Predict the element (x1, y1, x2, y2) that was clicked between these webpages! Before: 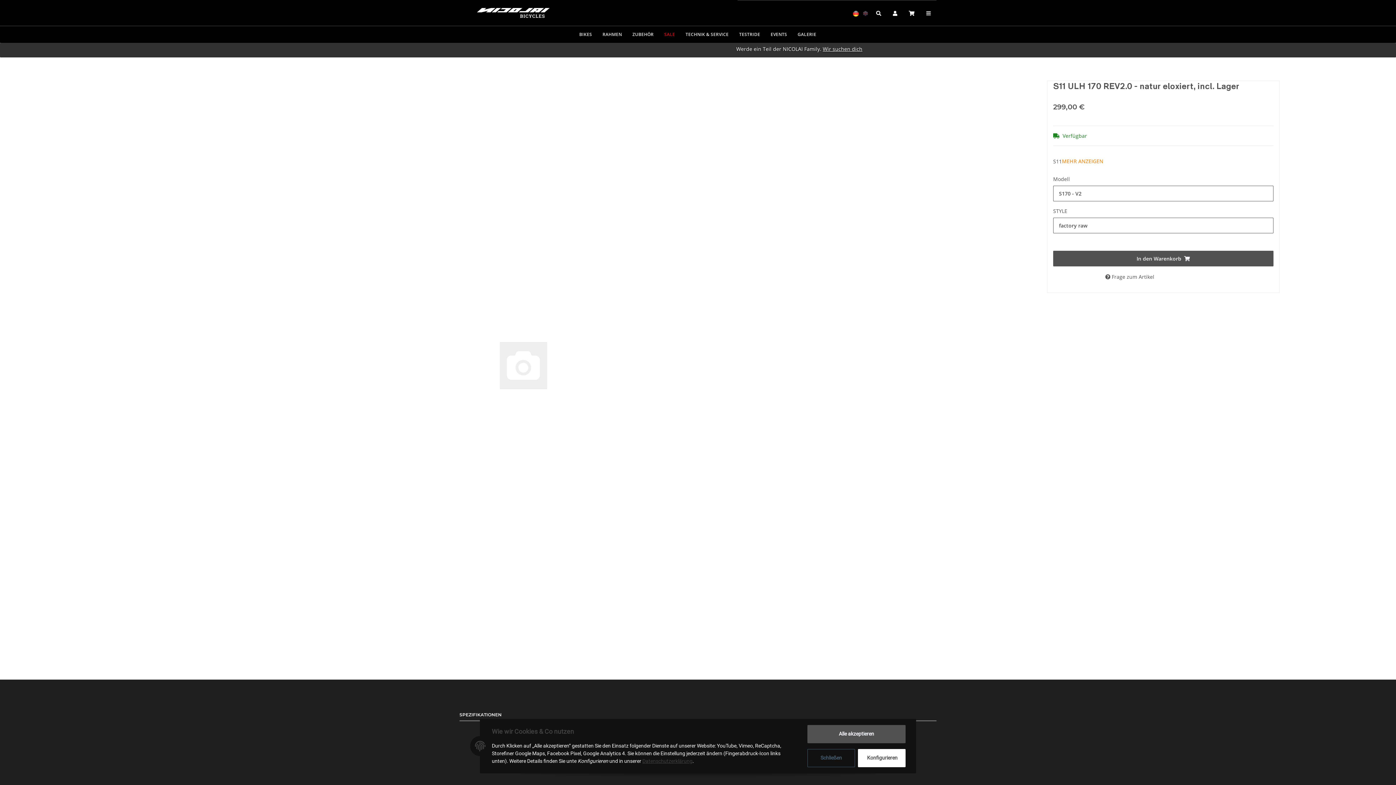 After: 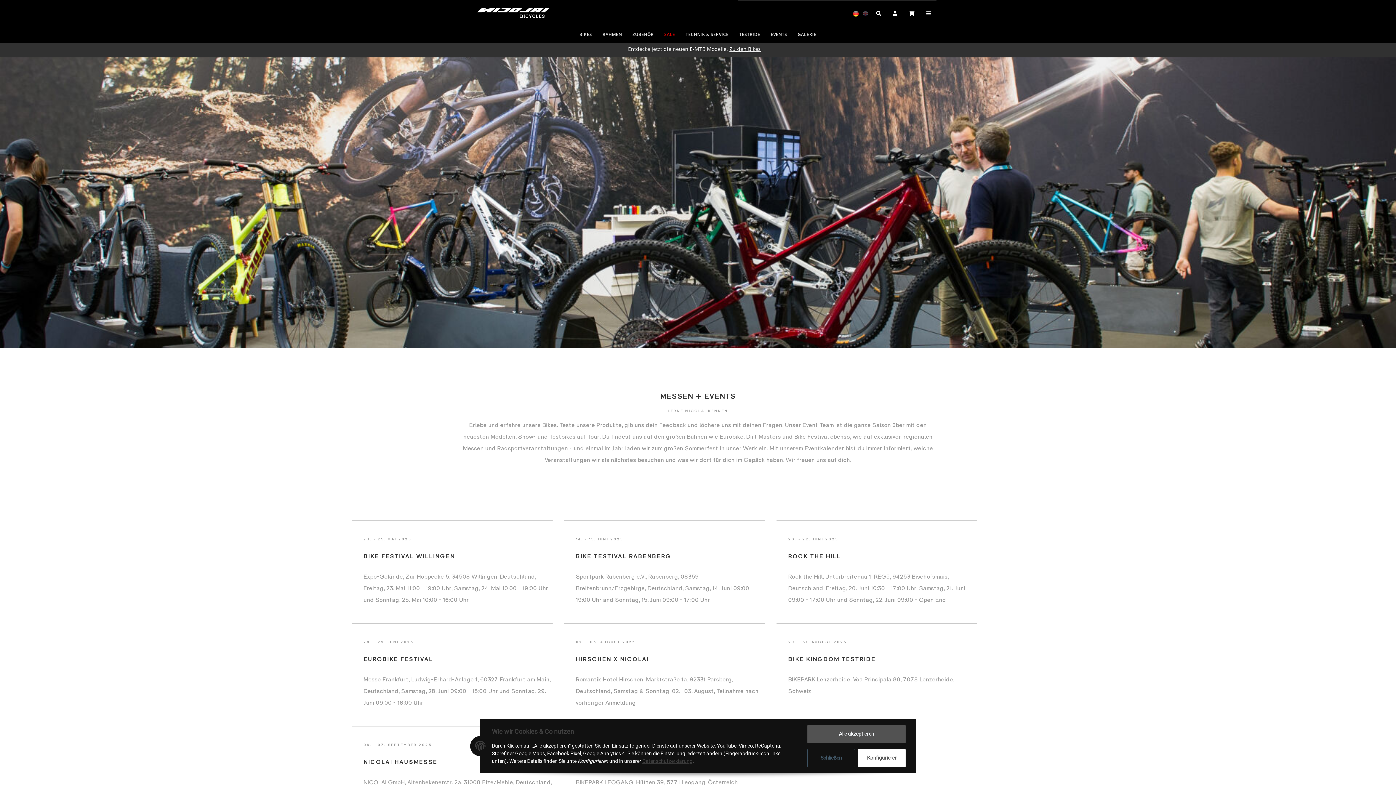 Action: bbox: (765, 26, 792, 42) label: EVENTS